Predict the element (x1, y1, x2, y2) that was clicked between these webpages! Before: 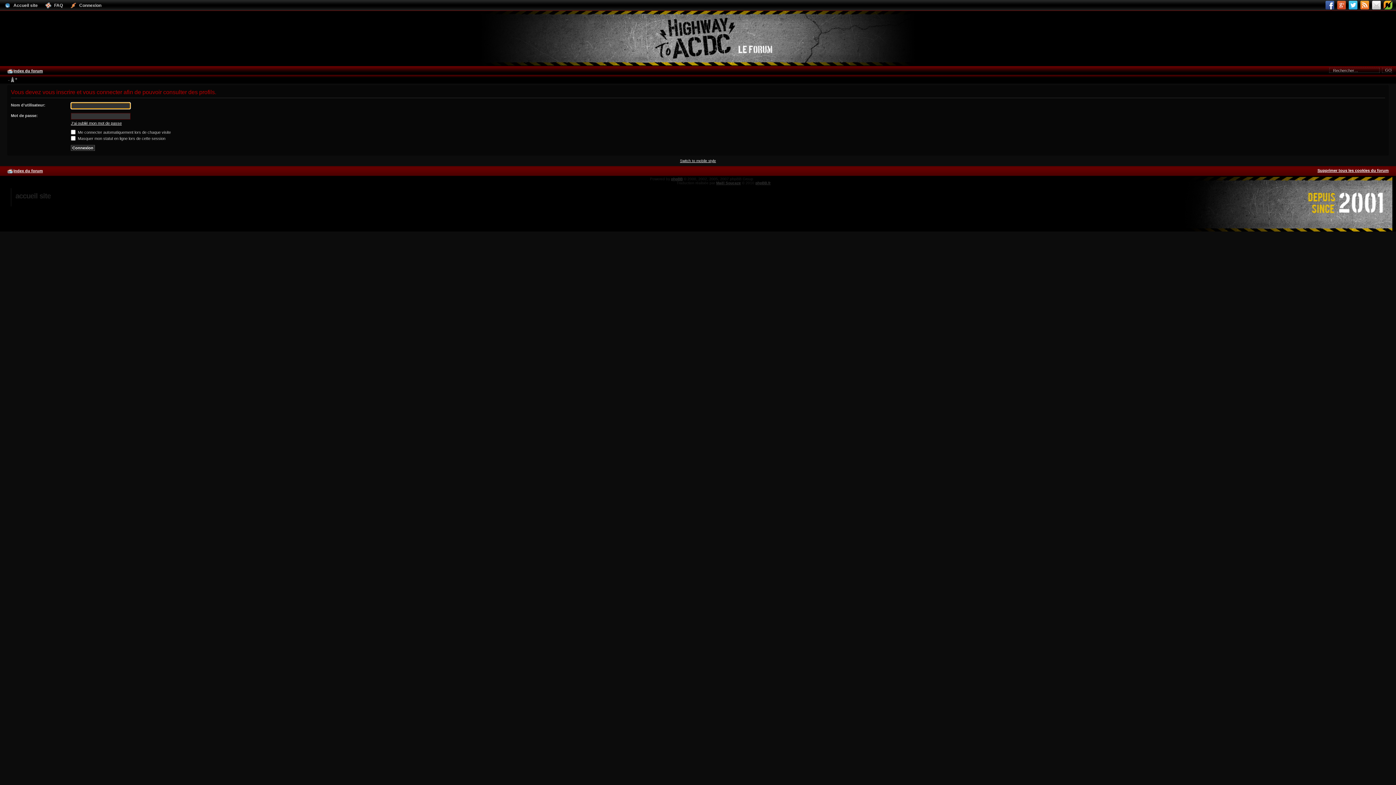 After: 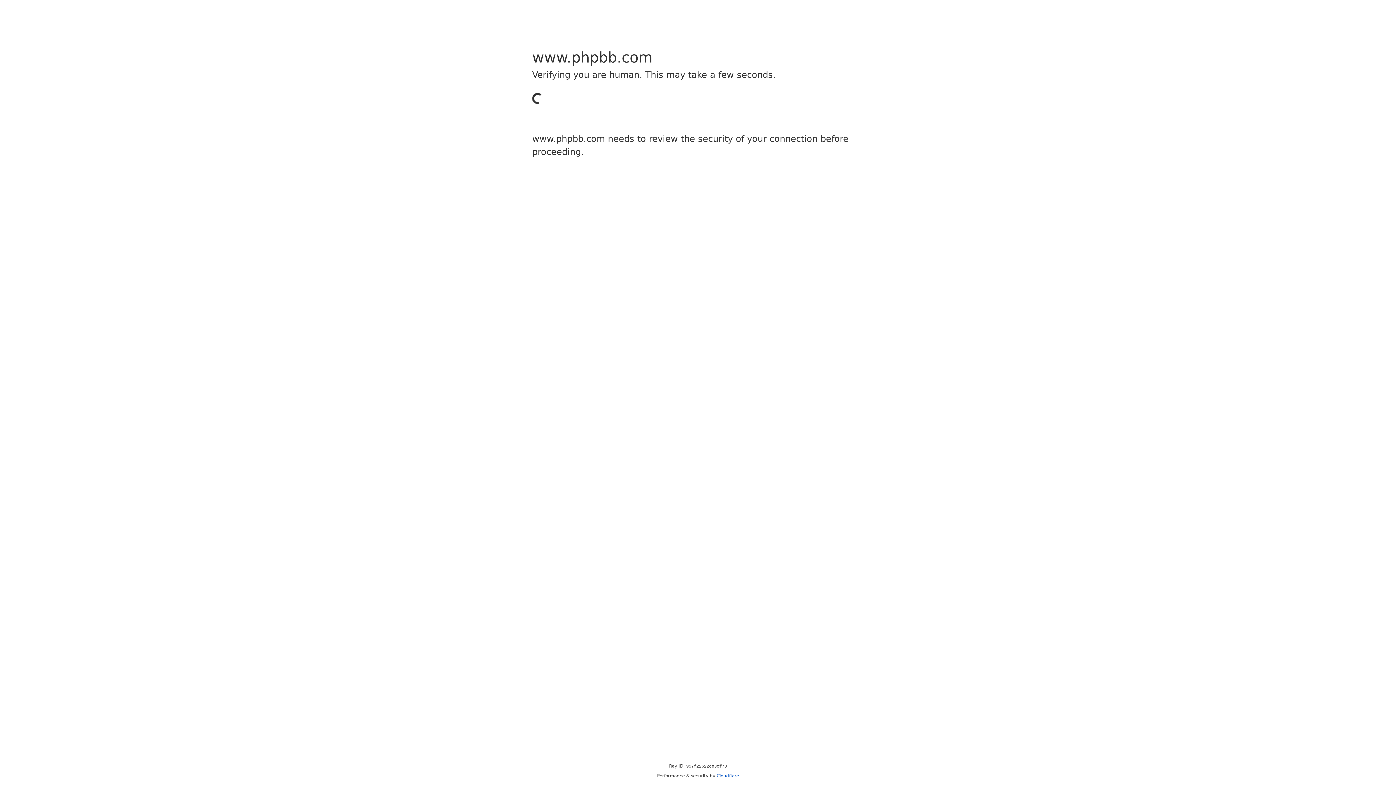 Action: label: phpBB bbox: (671, 177, 682, 181)